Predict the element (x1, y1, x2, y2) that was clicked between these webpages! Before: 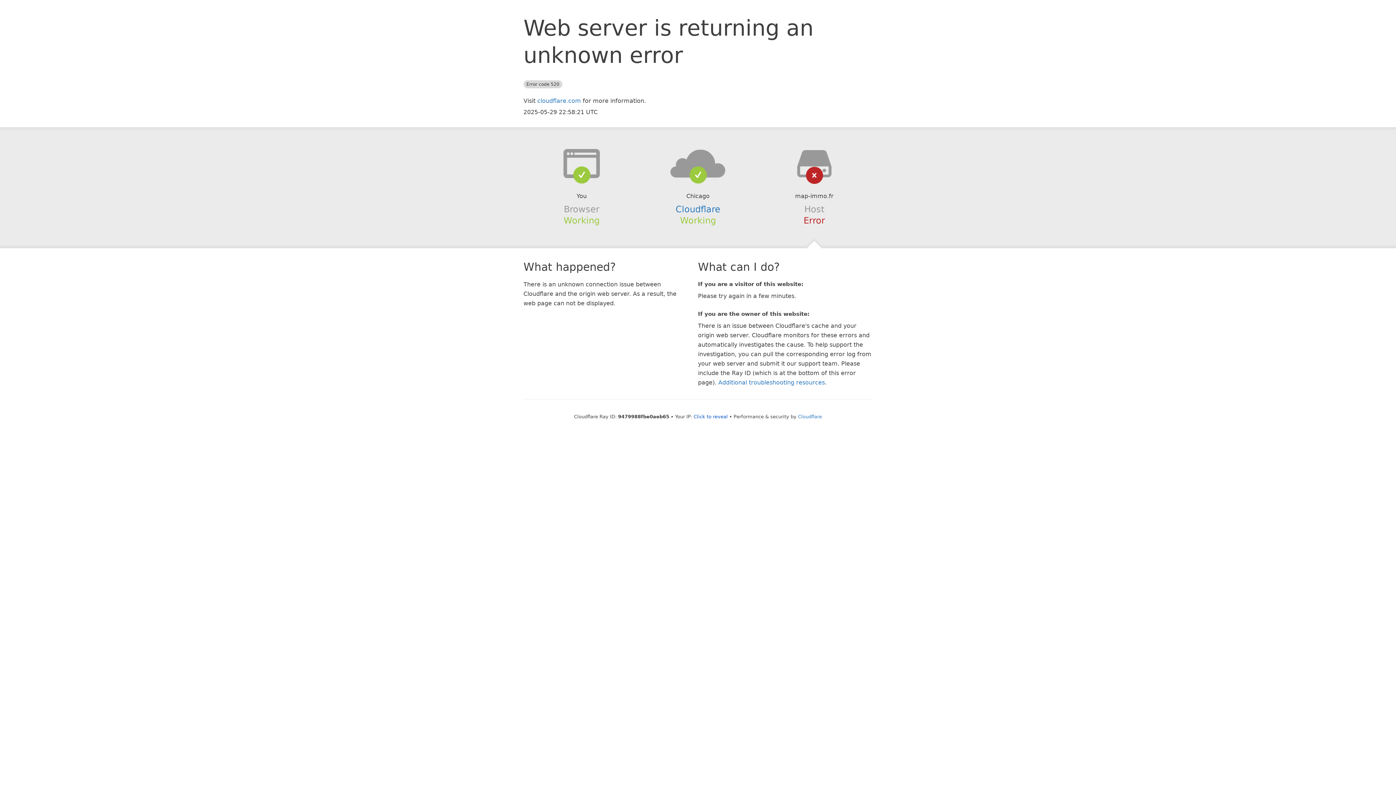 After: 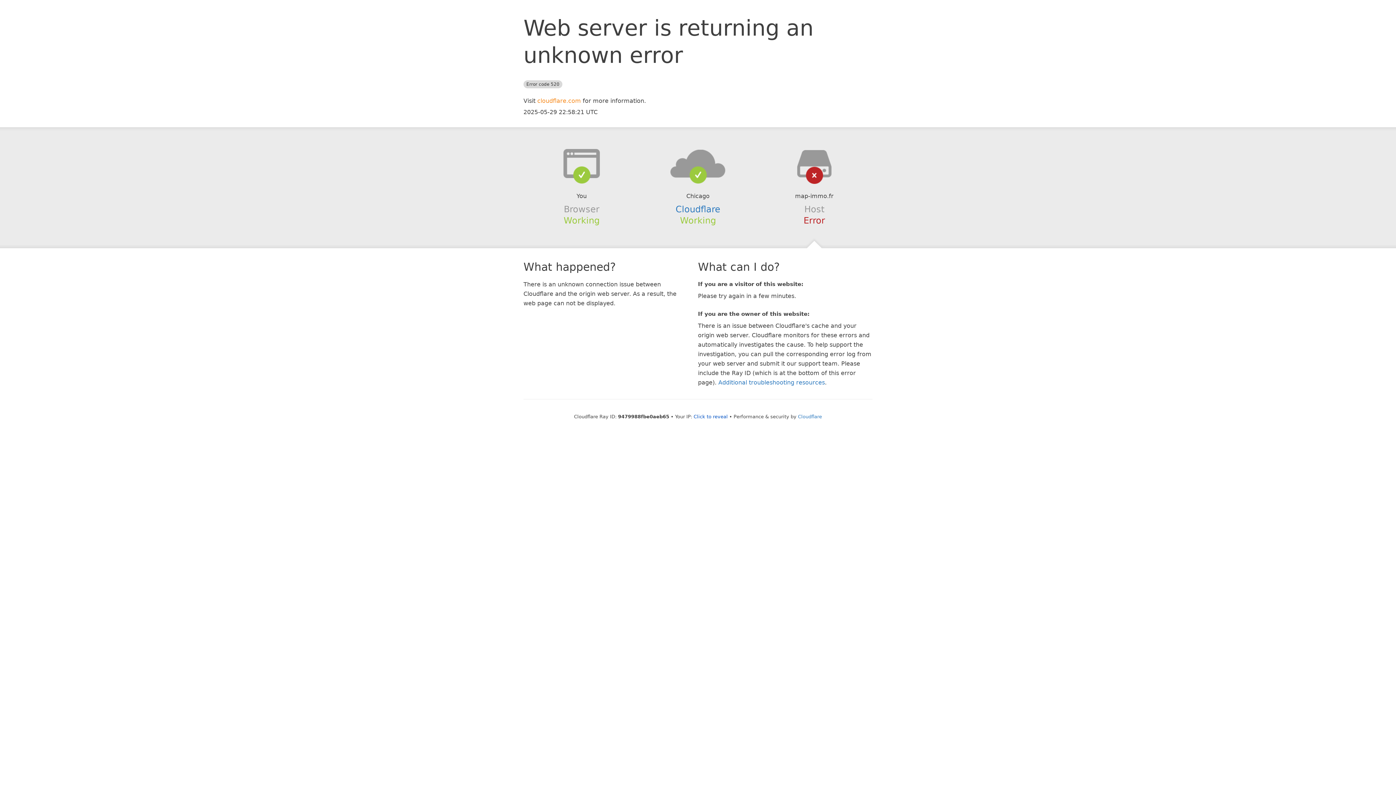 Action: label: cloudflare.com bbox: (537, 97, 581, 104)